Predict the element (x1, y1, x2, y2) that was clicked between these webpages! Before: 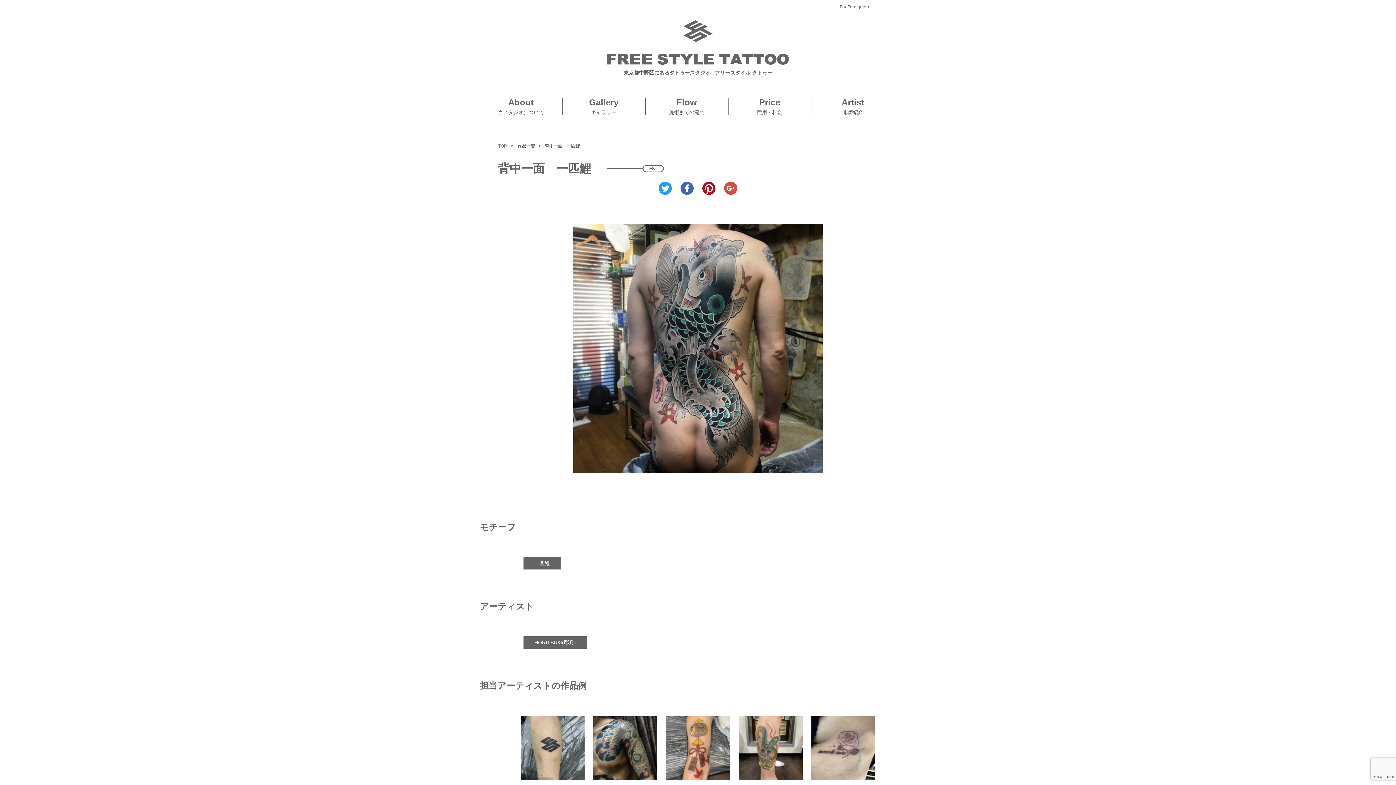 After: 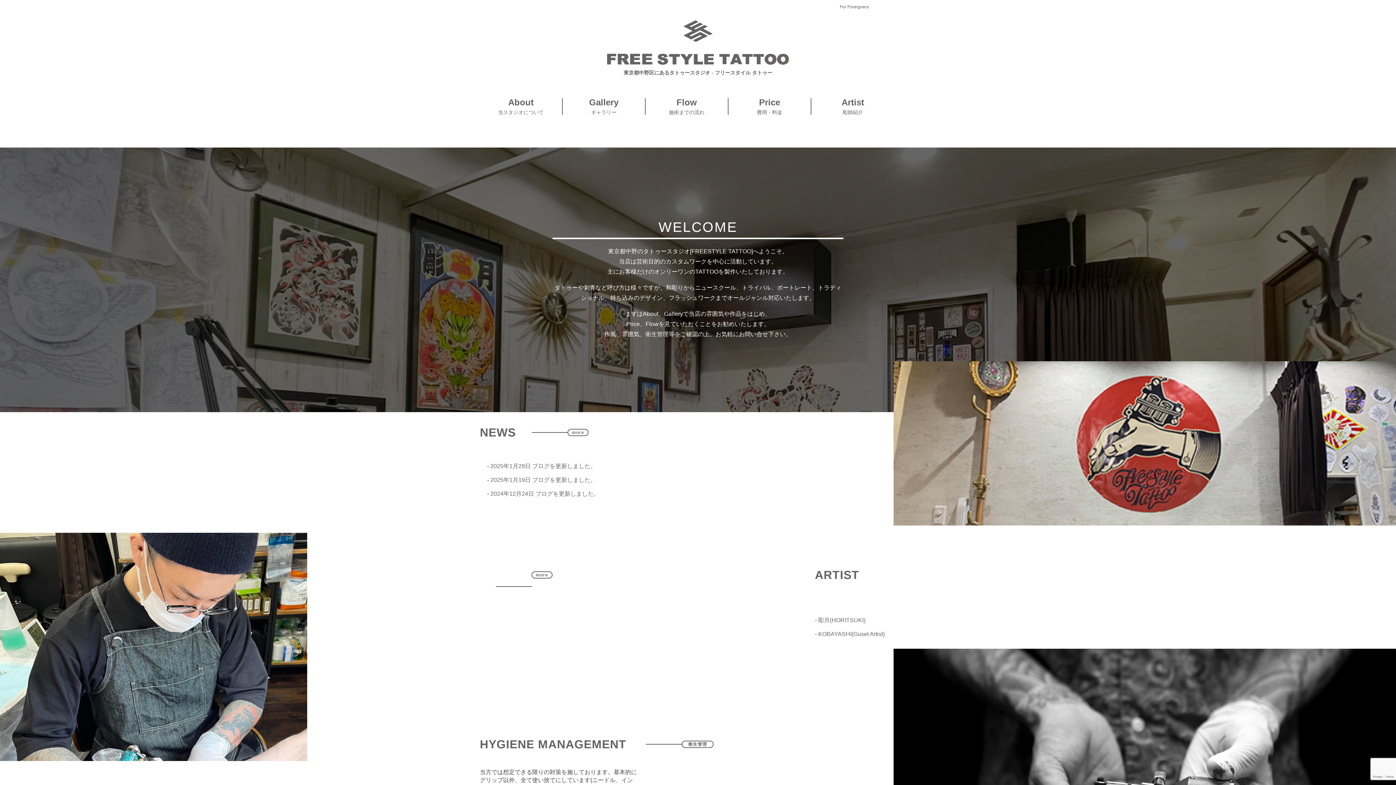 Action: bbox: (683, 20, 712, 42)